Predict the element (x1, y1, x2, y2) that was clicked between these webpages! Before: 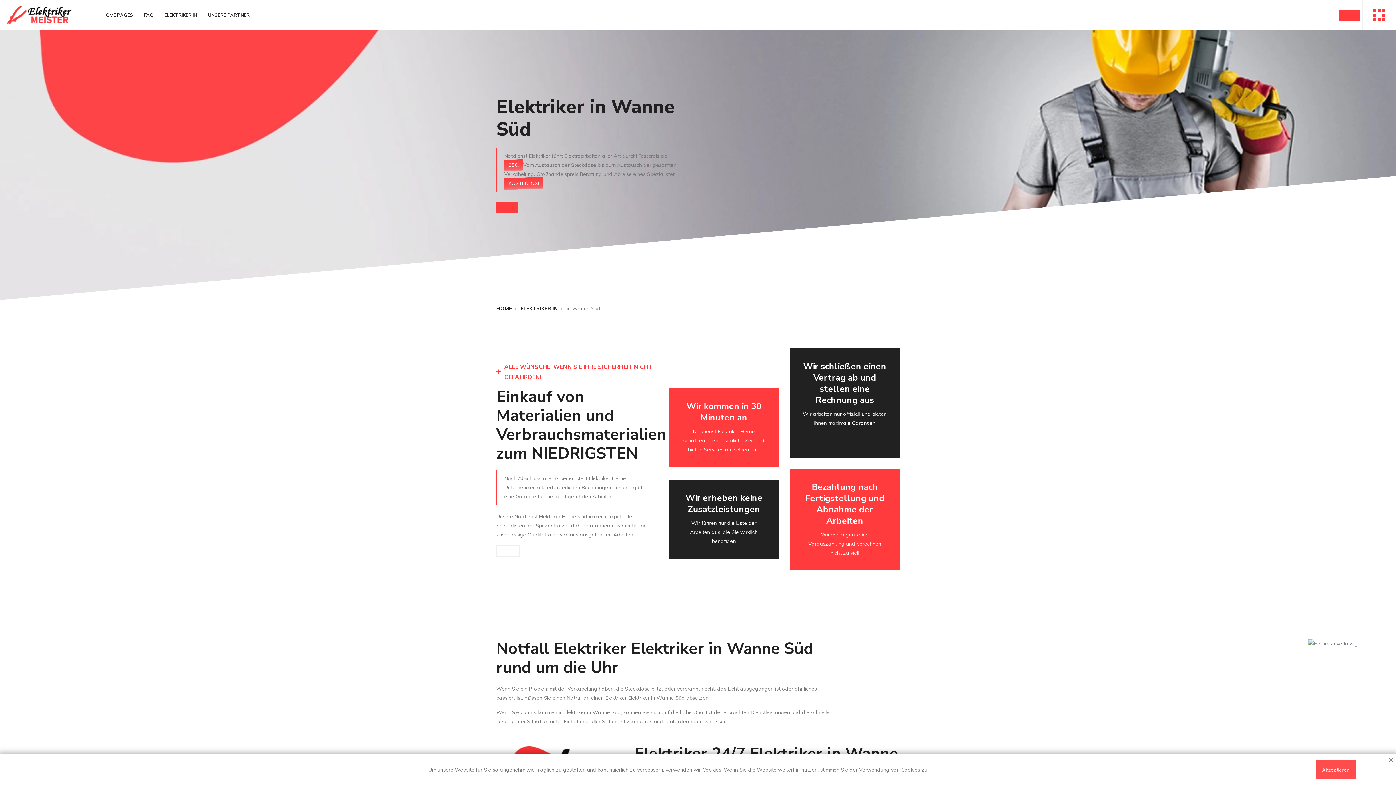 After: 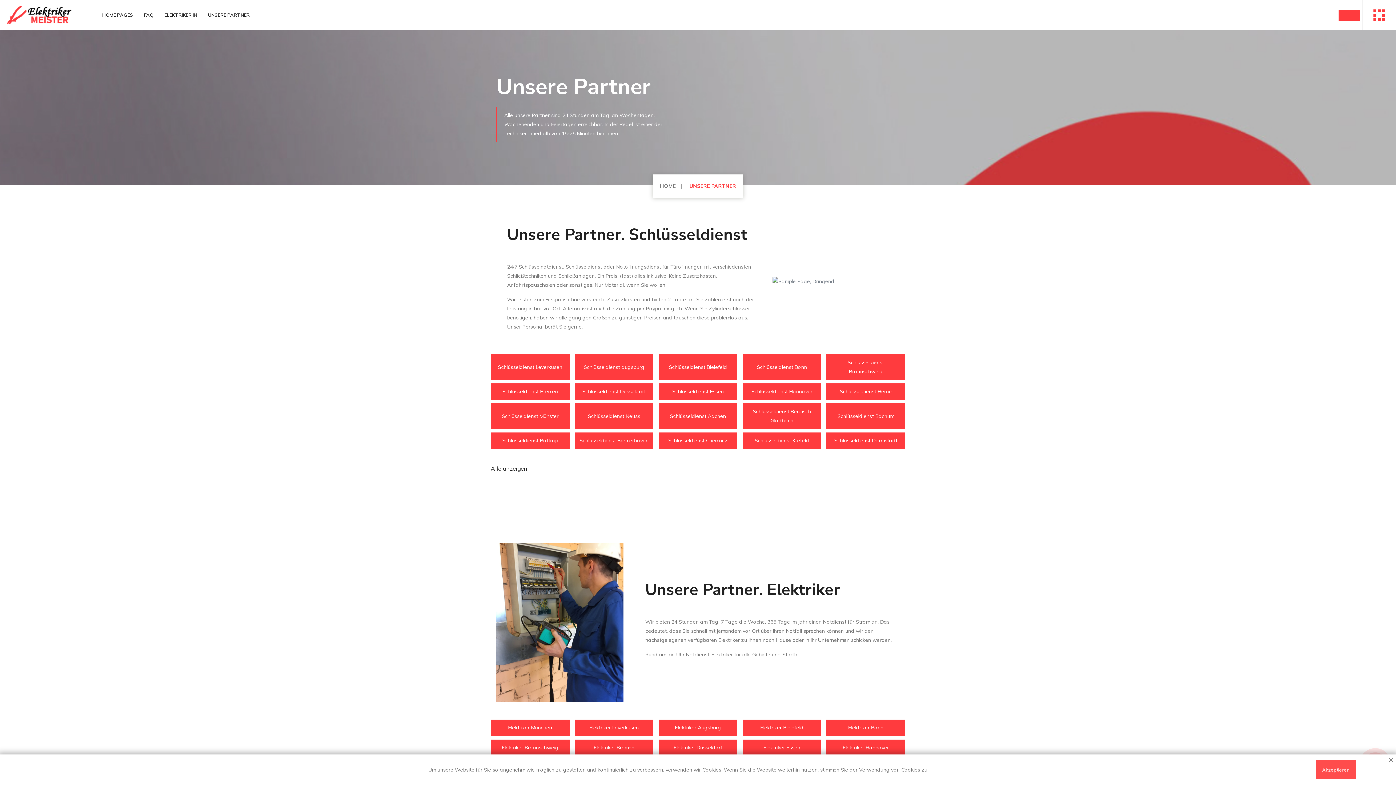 Action: label: UNSERE PARTNER bbox: (202, 0, 255, 30)